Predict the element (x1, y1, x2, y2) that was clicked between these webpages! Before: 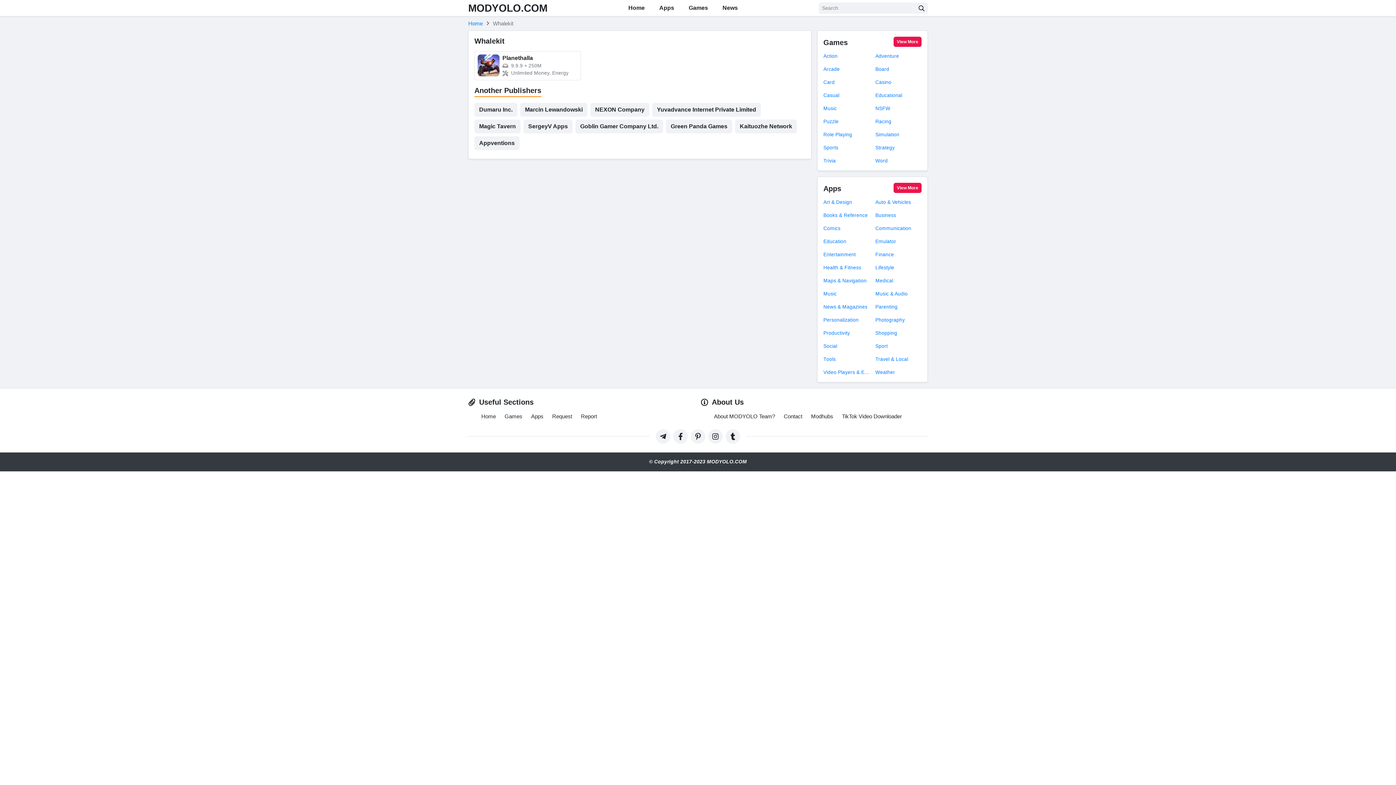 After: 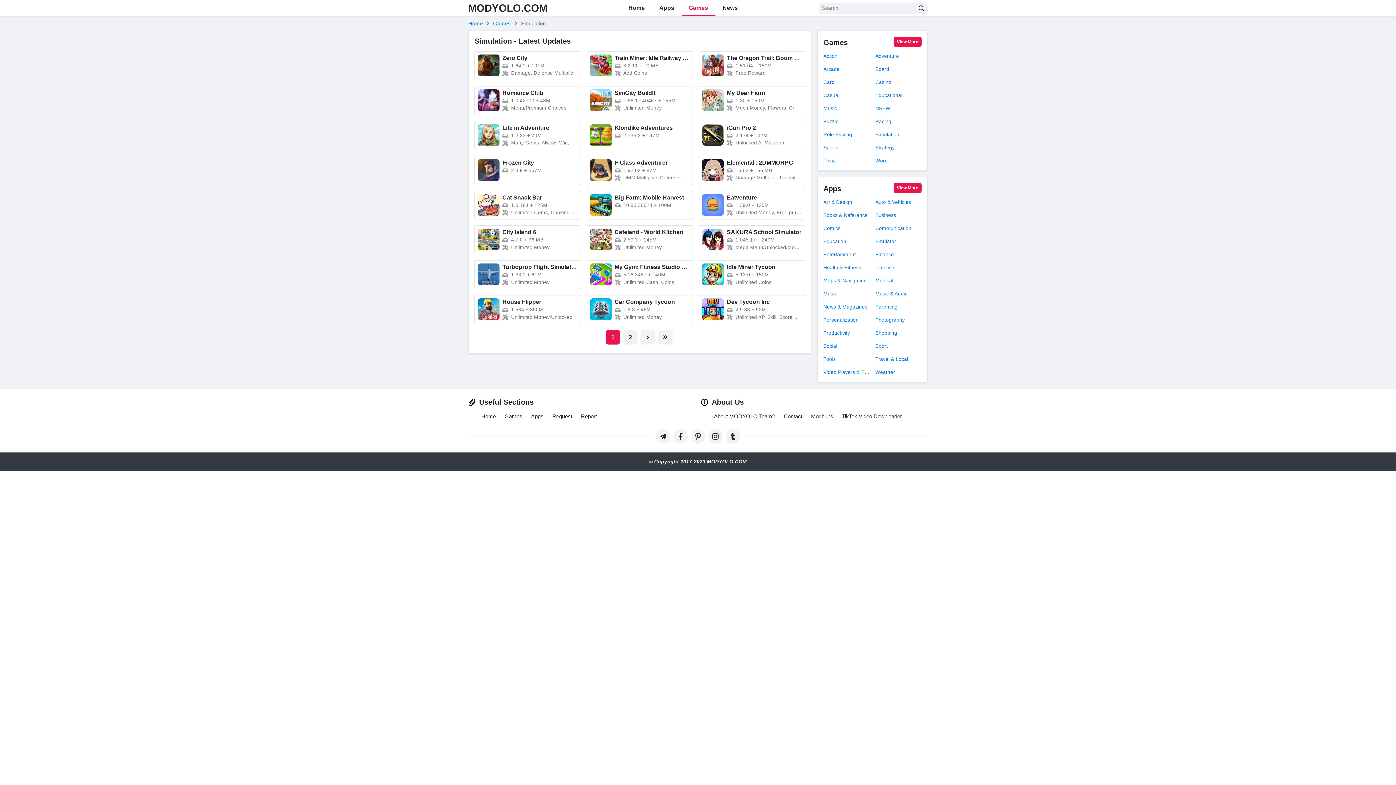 Action: label: Simulation bbox: (875, 131, 921, 138)